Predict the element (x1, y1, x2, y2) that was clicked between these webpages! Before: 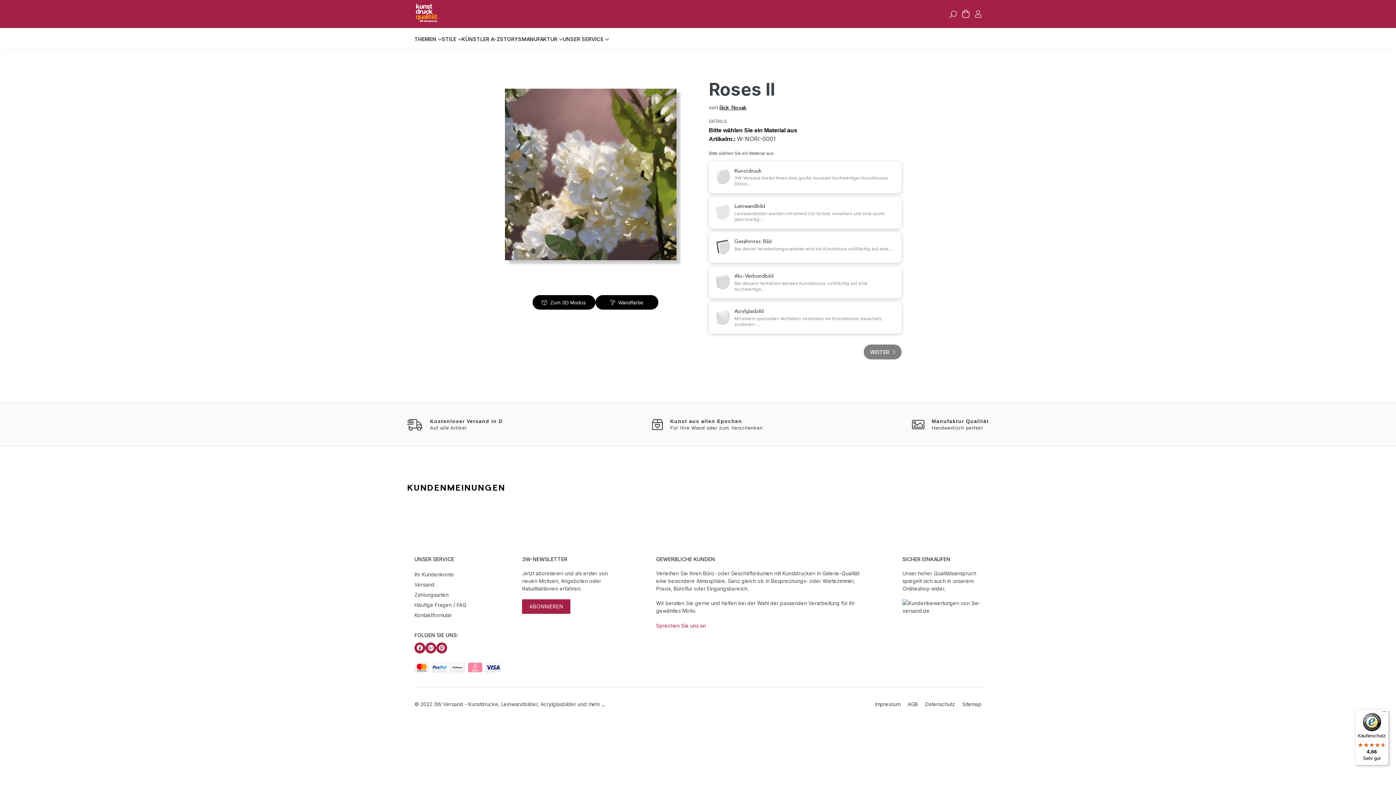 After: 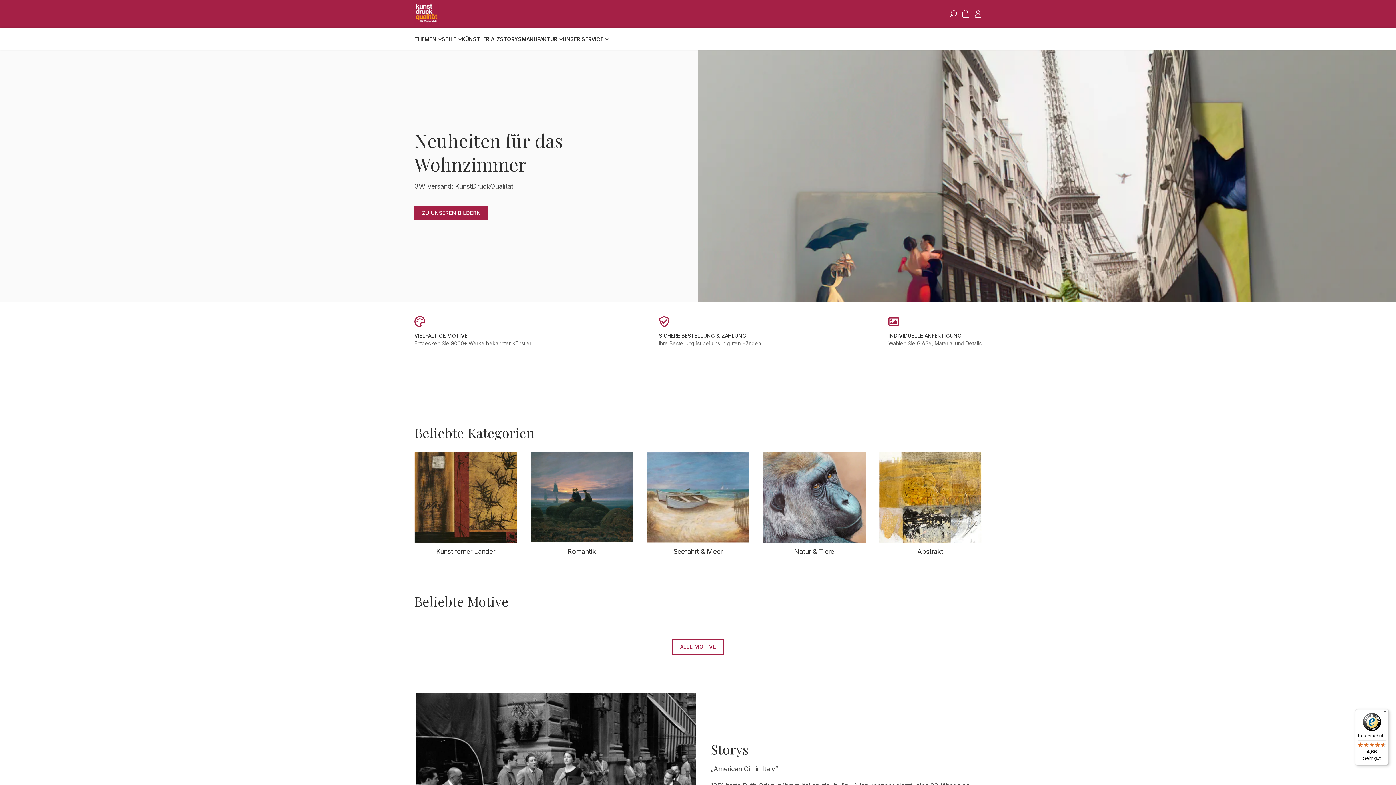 Action: bbox: (414, 19, 440, 26)